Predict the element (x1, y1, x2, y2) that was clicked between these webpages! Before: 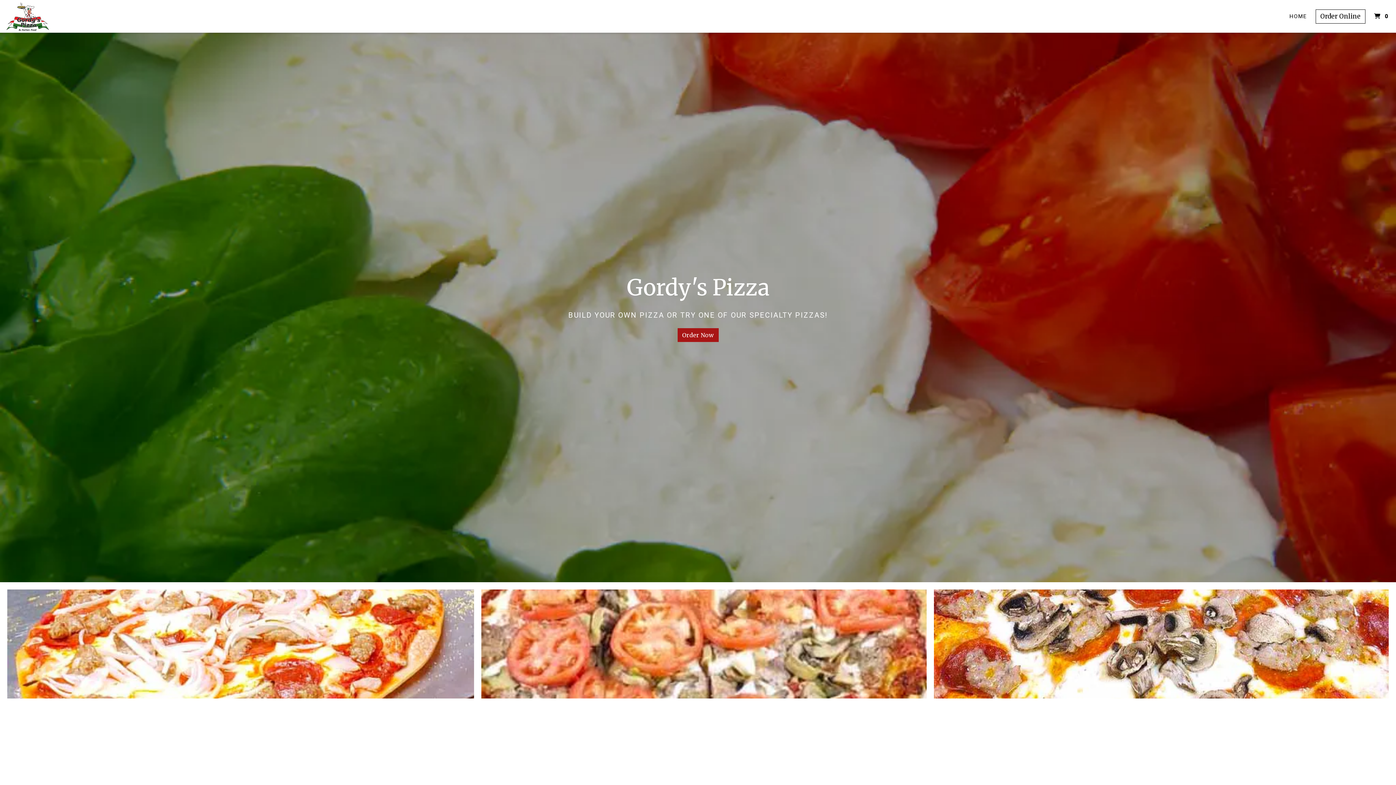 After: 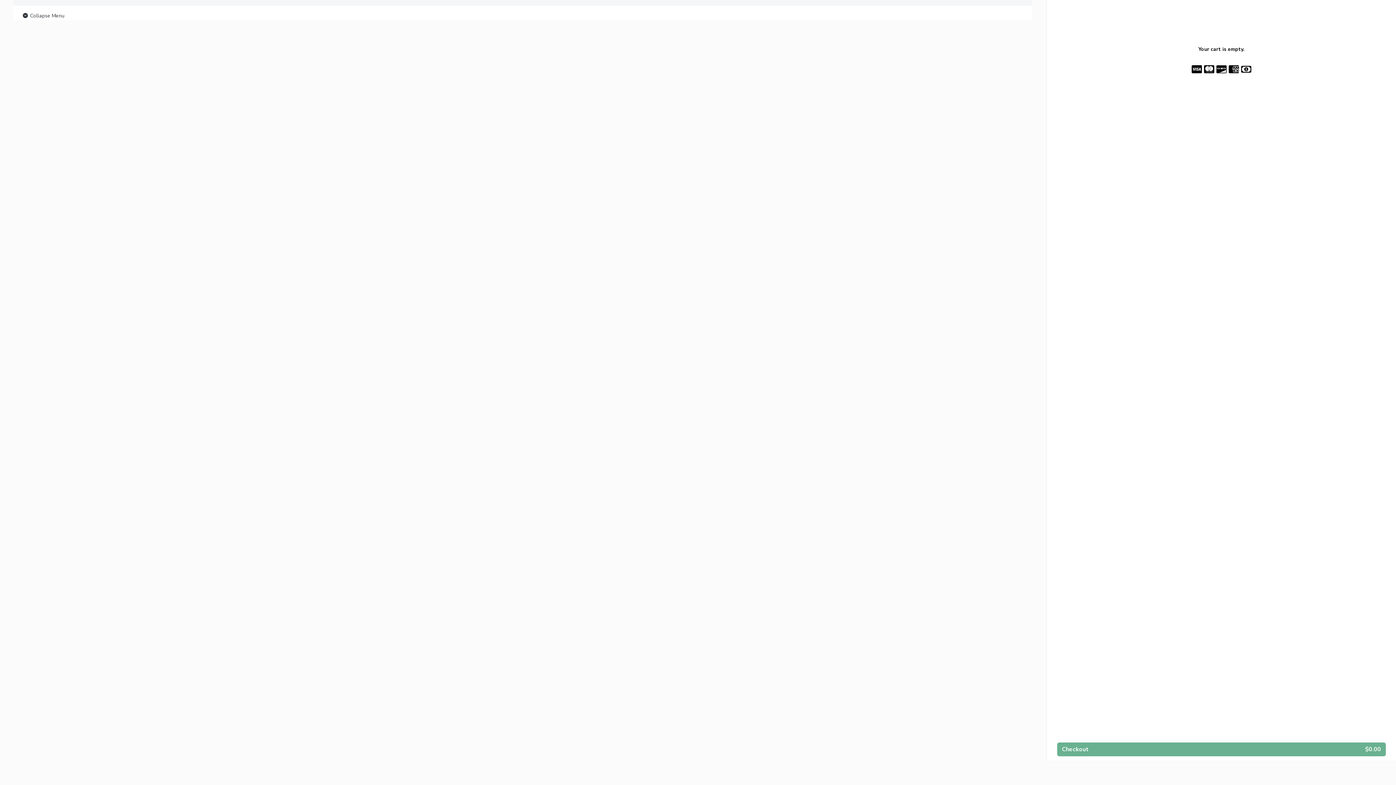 Action: label: Order Now bbox: (677, 328, 718, 342)